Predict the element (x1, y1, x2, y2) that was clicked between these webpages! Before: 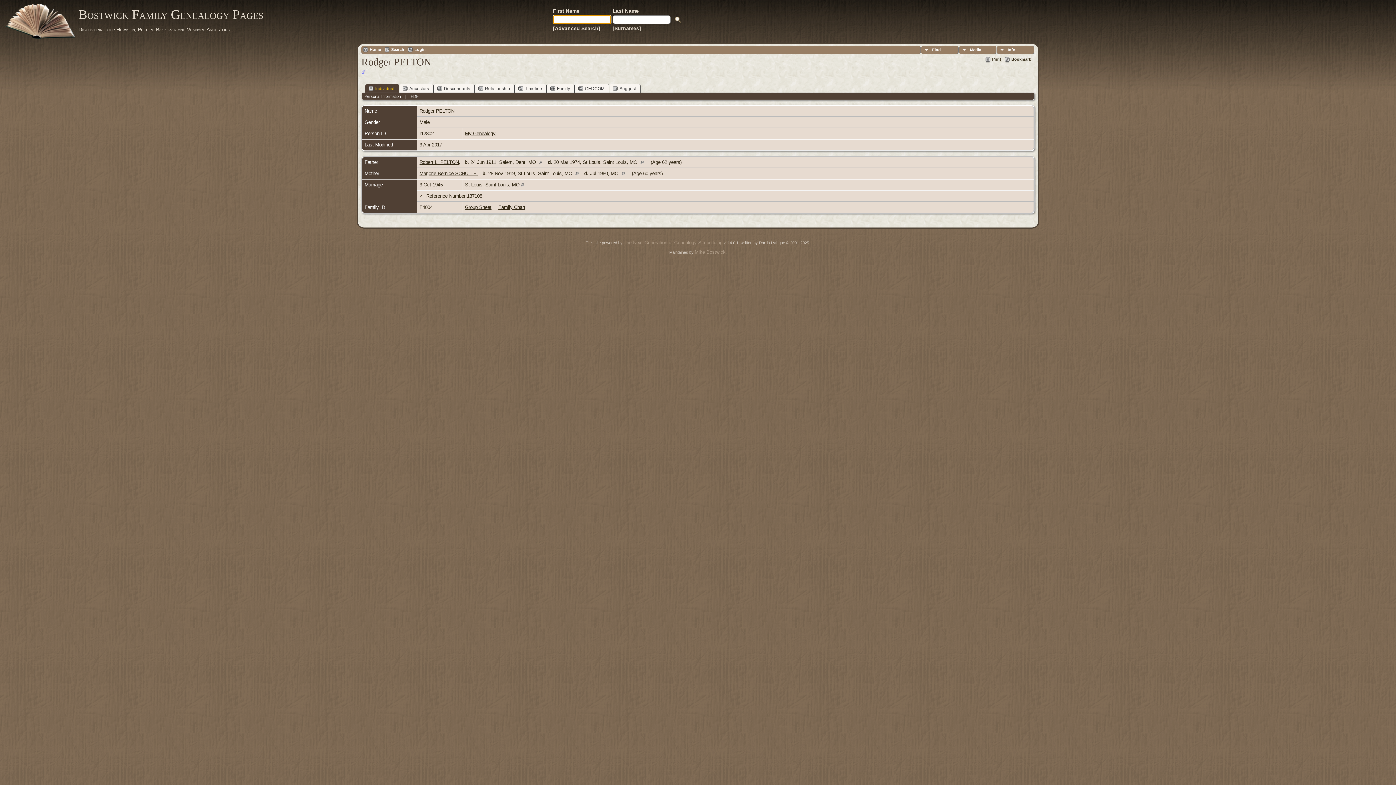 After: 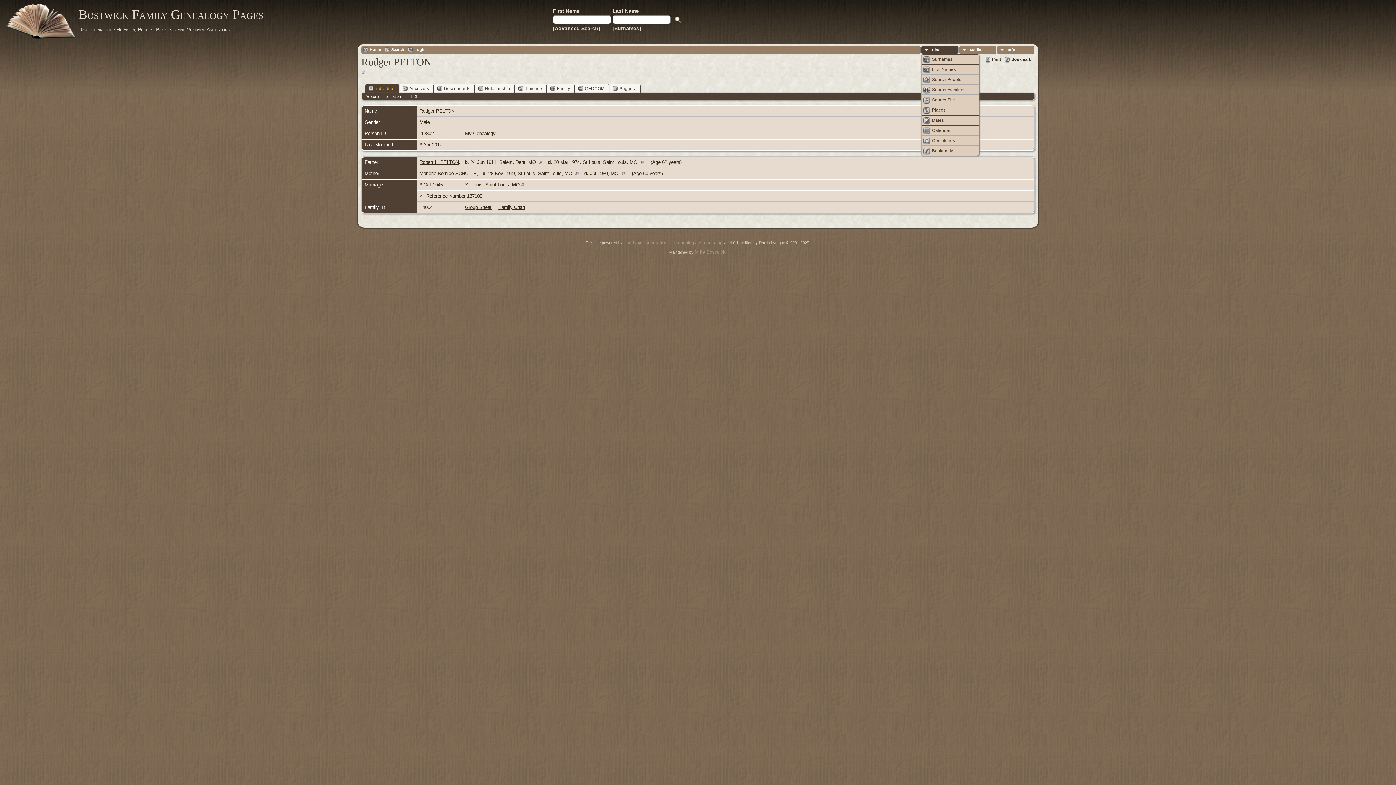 Action: label: Find bbox: (921, 45, 958, 54)